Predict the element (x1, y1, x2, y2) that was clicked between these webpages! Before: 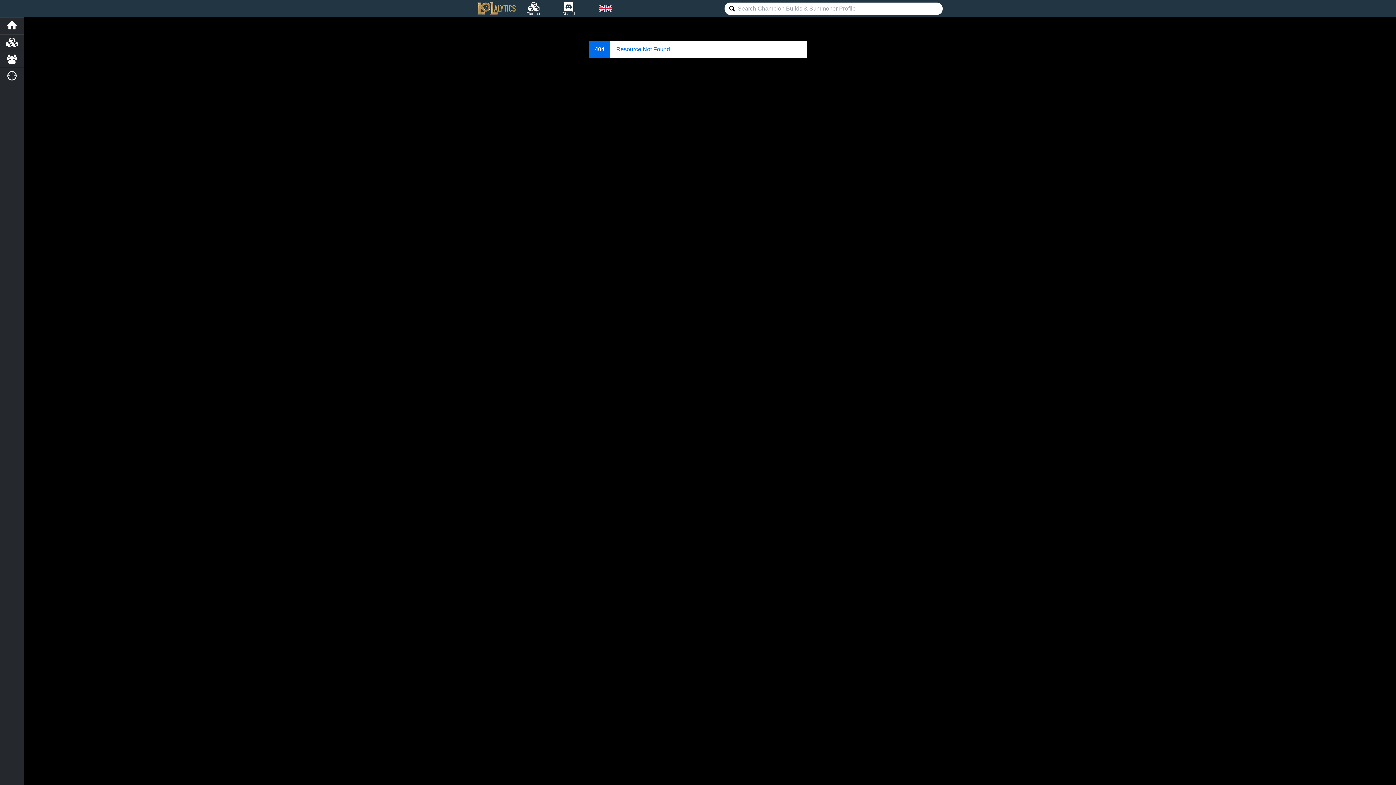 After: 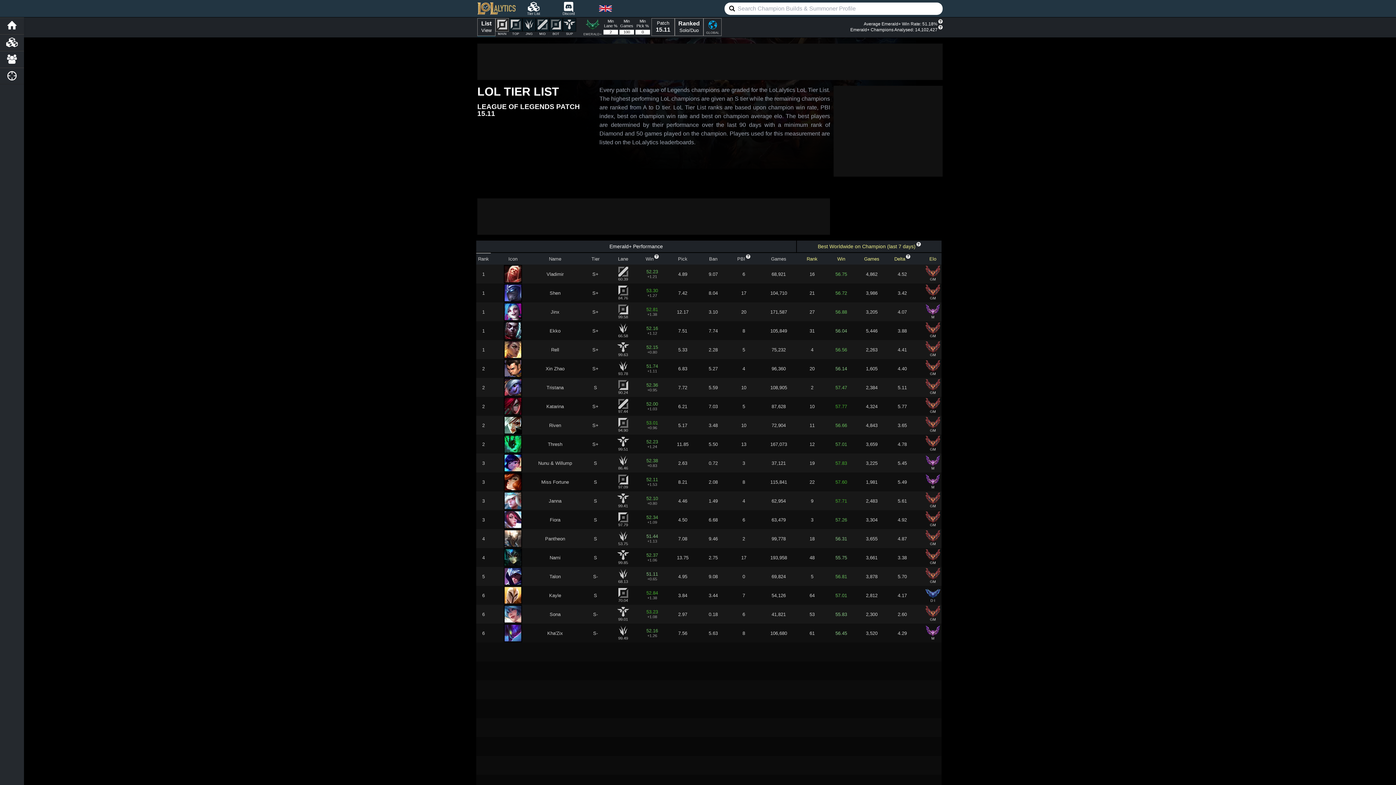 Action: bbox: (0, 34, 24, 50) label: Tier List